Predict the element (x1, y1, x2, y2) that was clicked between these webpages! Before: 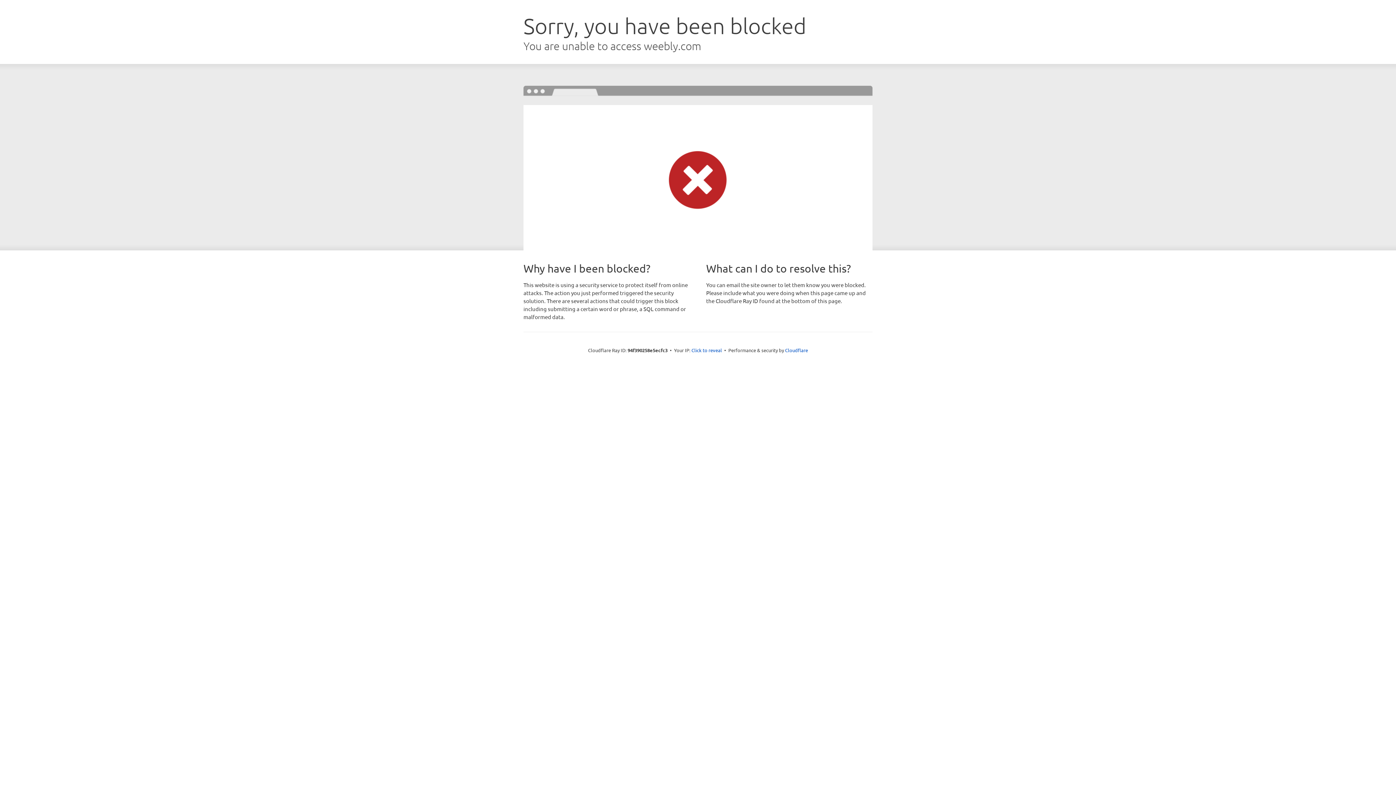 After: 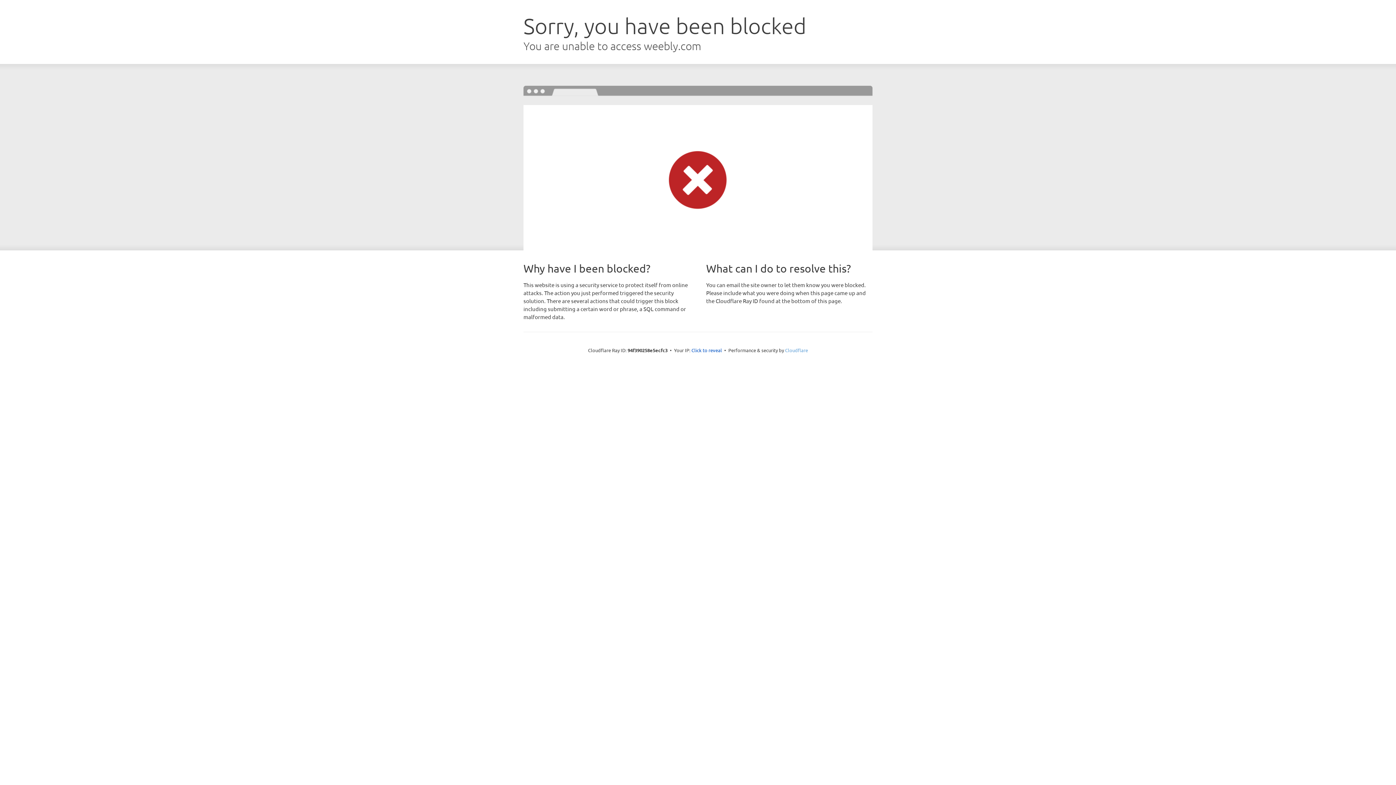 Action: bbox: (785, 347, 808, 353) label: Cloudflare